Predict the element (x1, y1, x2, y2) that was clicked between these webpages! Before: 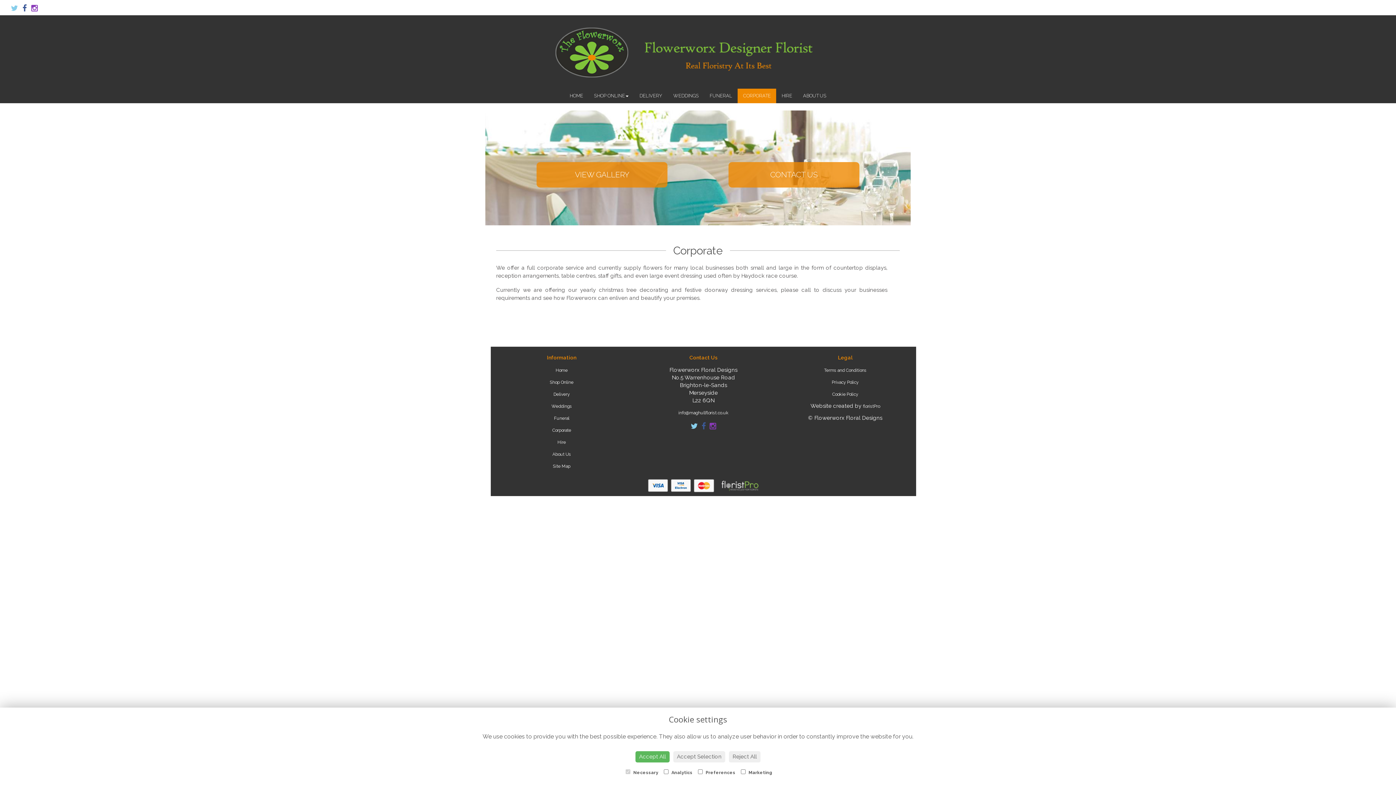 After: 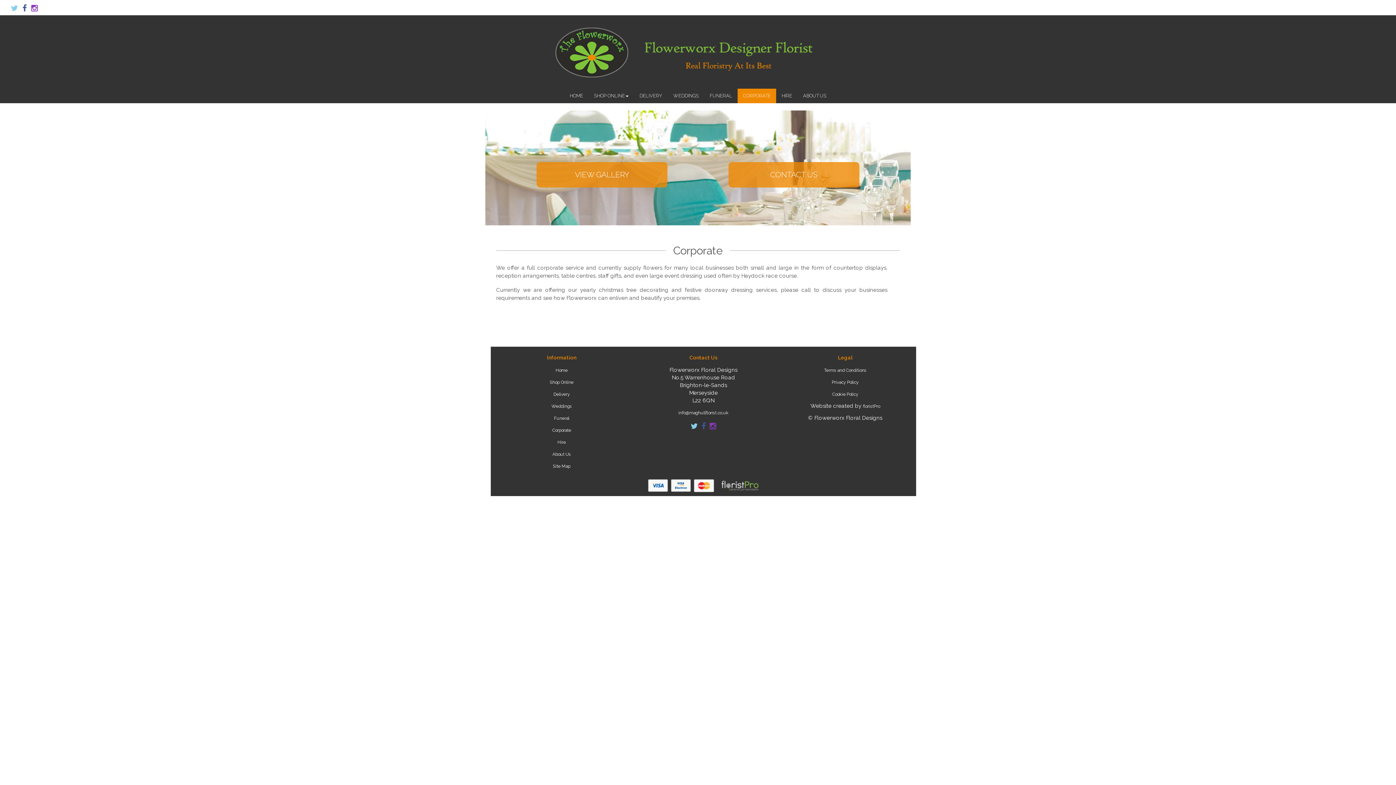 Action: label: Accept Selection bbox: (673, 751, 725, 762)